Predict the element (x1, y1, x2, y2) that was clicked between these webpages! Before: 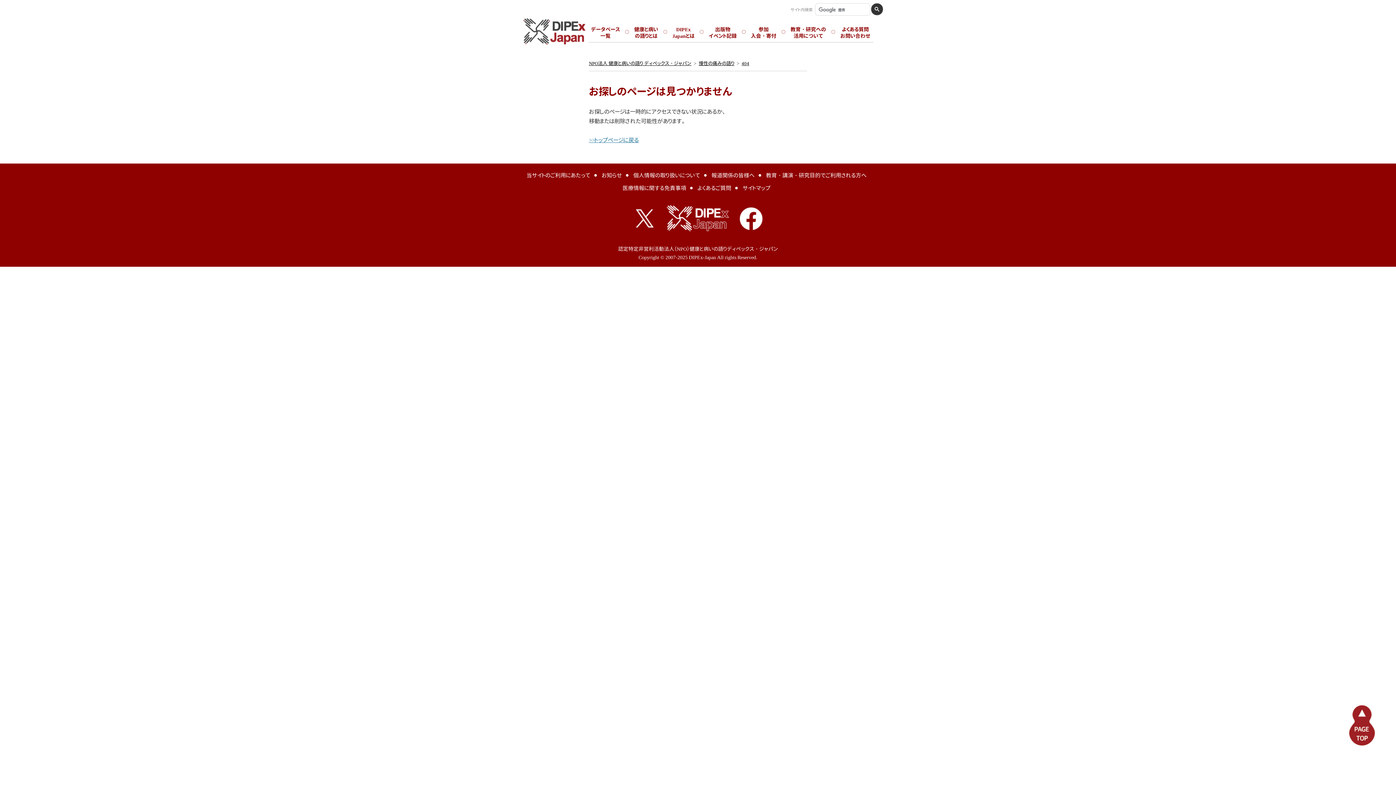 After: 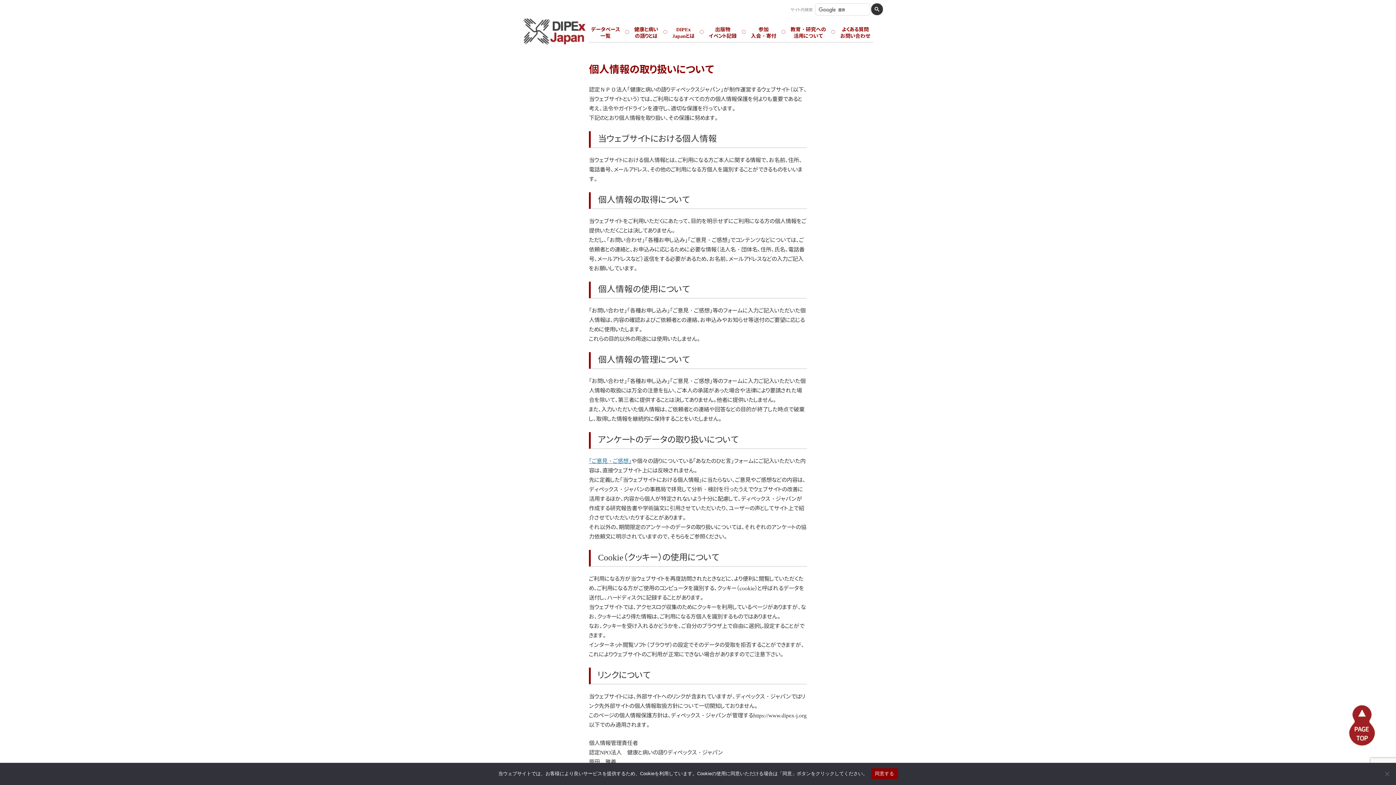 Action: label: 個人情報の取り扱いについて bbox: (633, 171, 700, 179)